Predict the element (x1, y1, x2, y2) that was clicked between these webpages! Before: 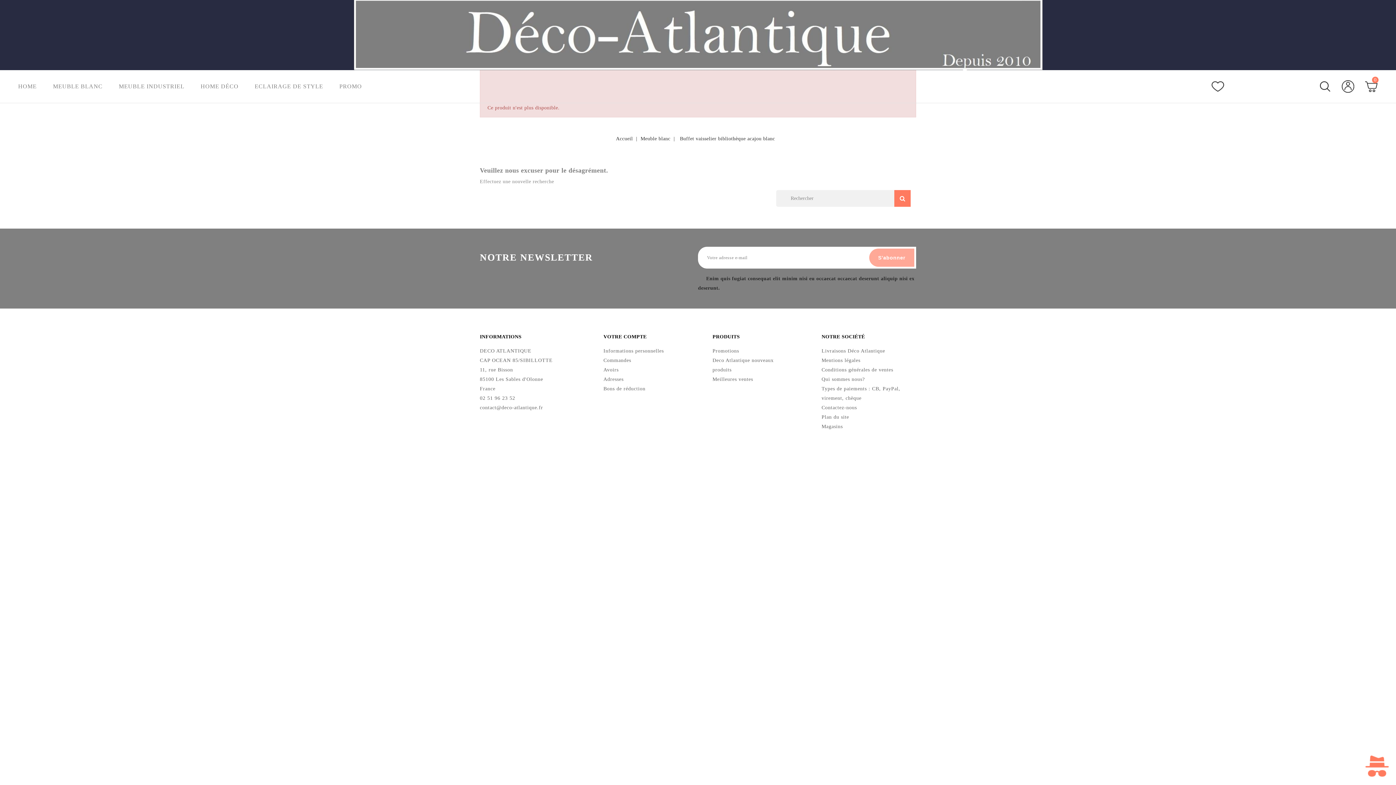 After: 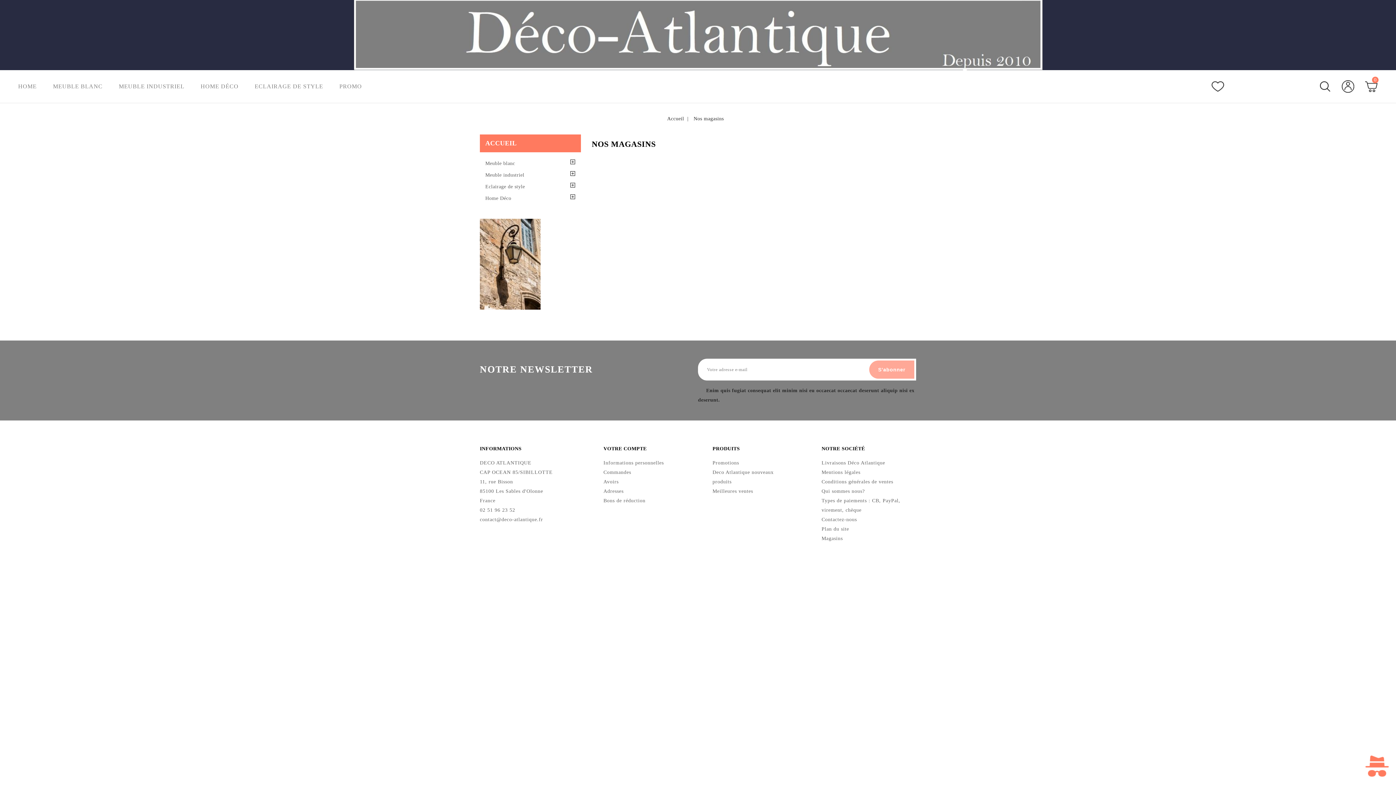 Action: label: Magasins bbox: (821, 424, 843, 429)